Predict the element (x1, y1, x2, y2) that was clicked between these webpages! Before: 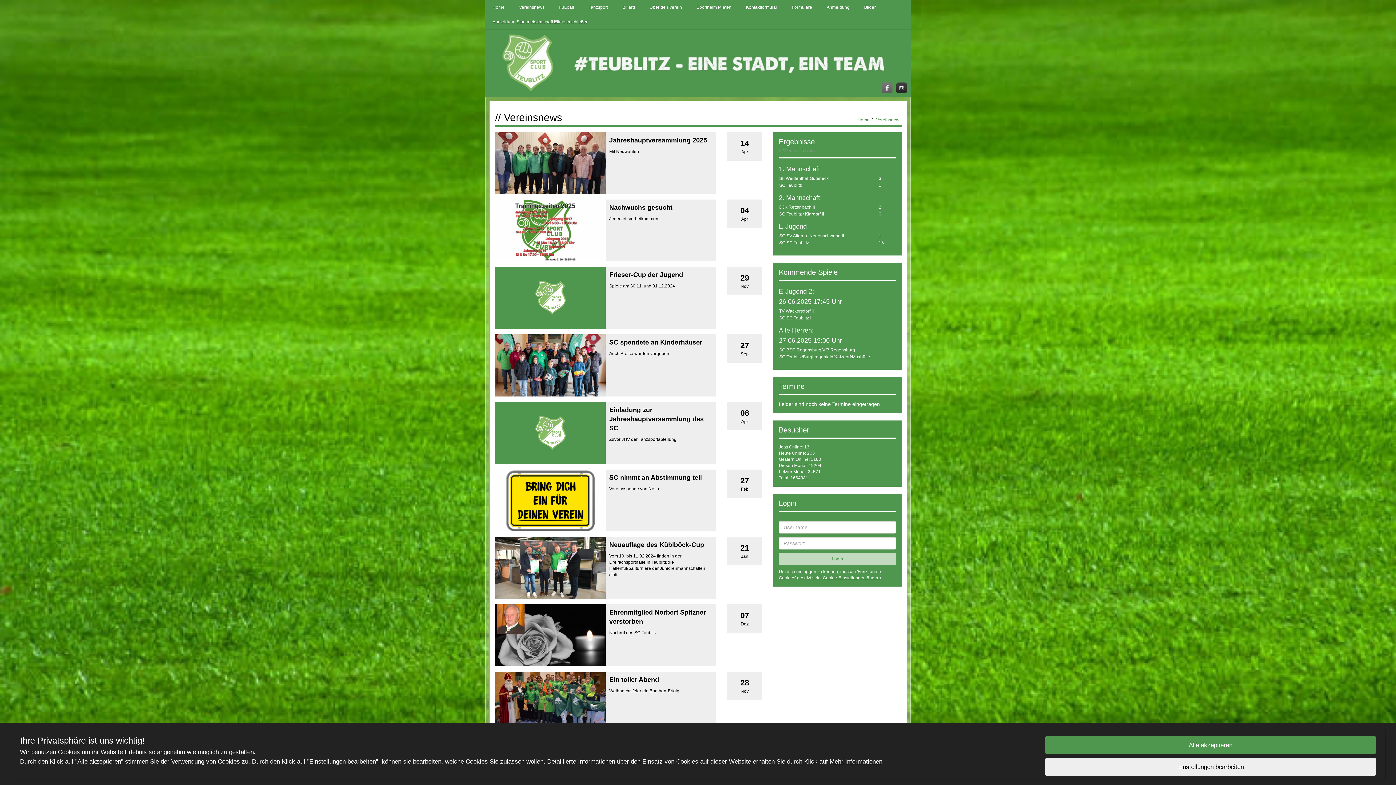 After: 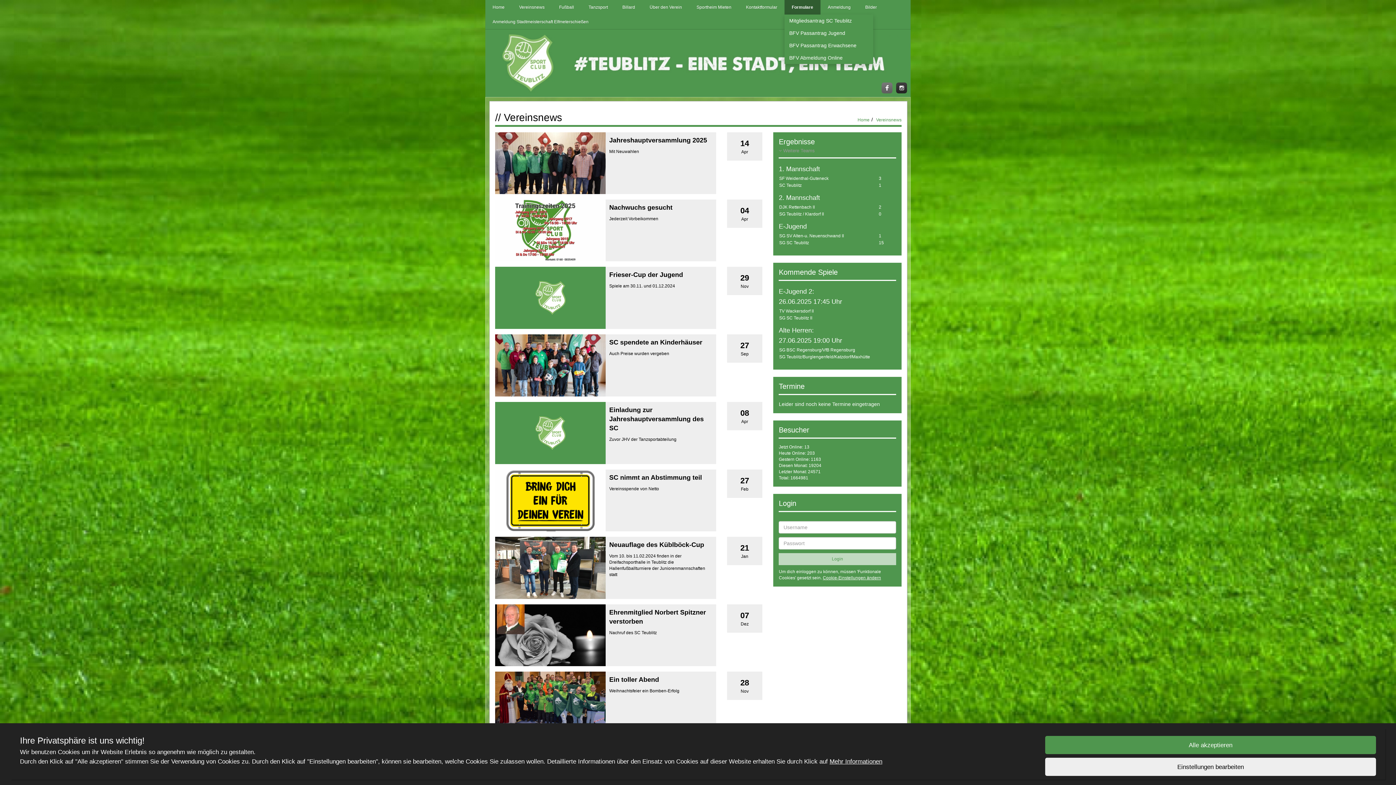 Action: bbox: (784, 0, 819, 14) label: Formulare